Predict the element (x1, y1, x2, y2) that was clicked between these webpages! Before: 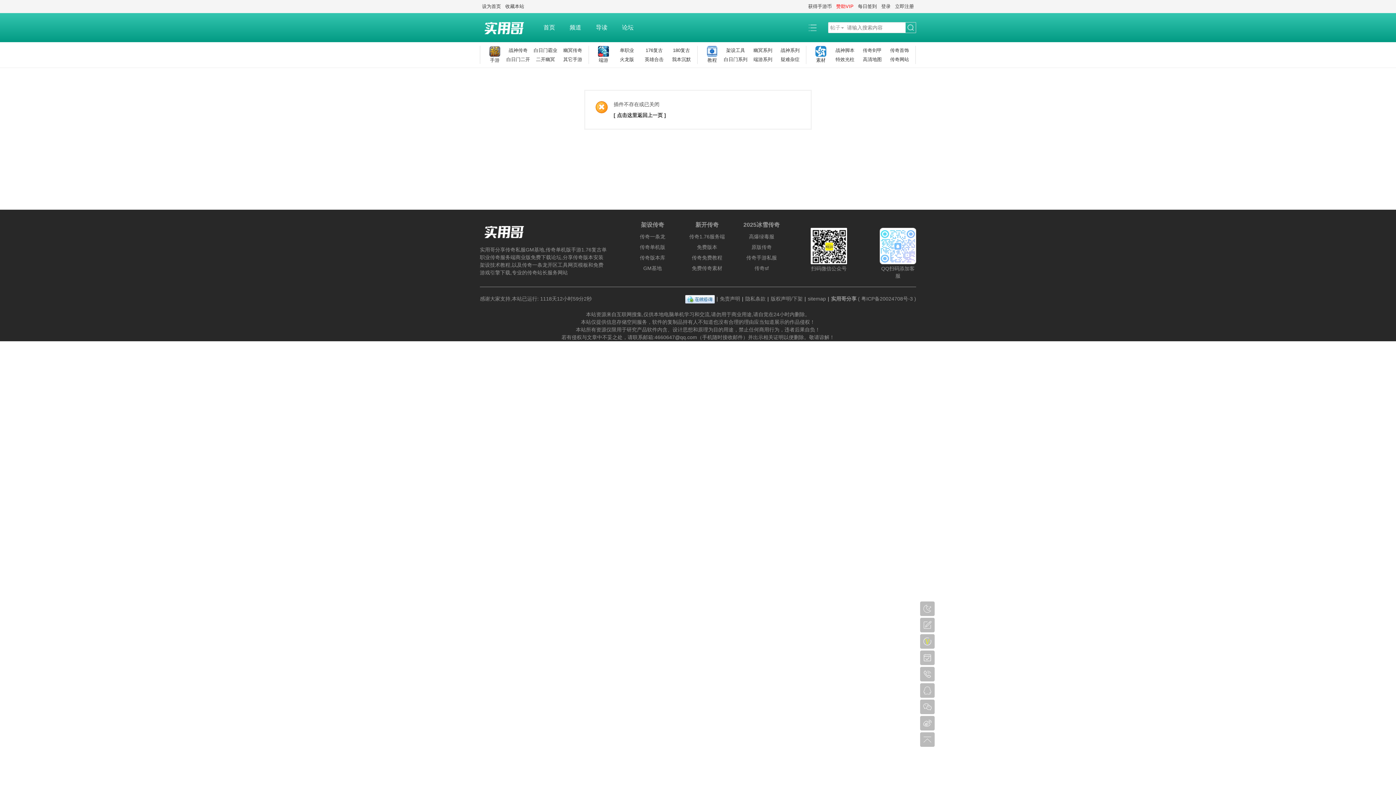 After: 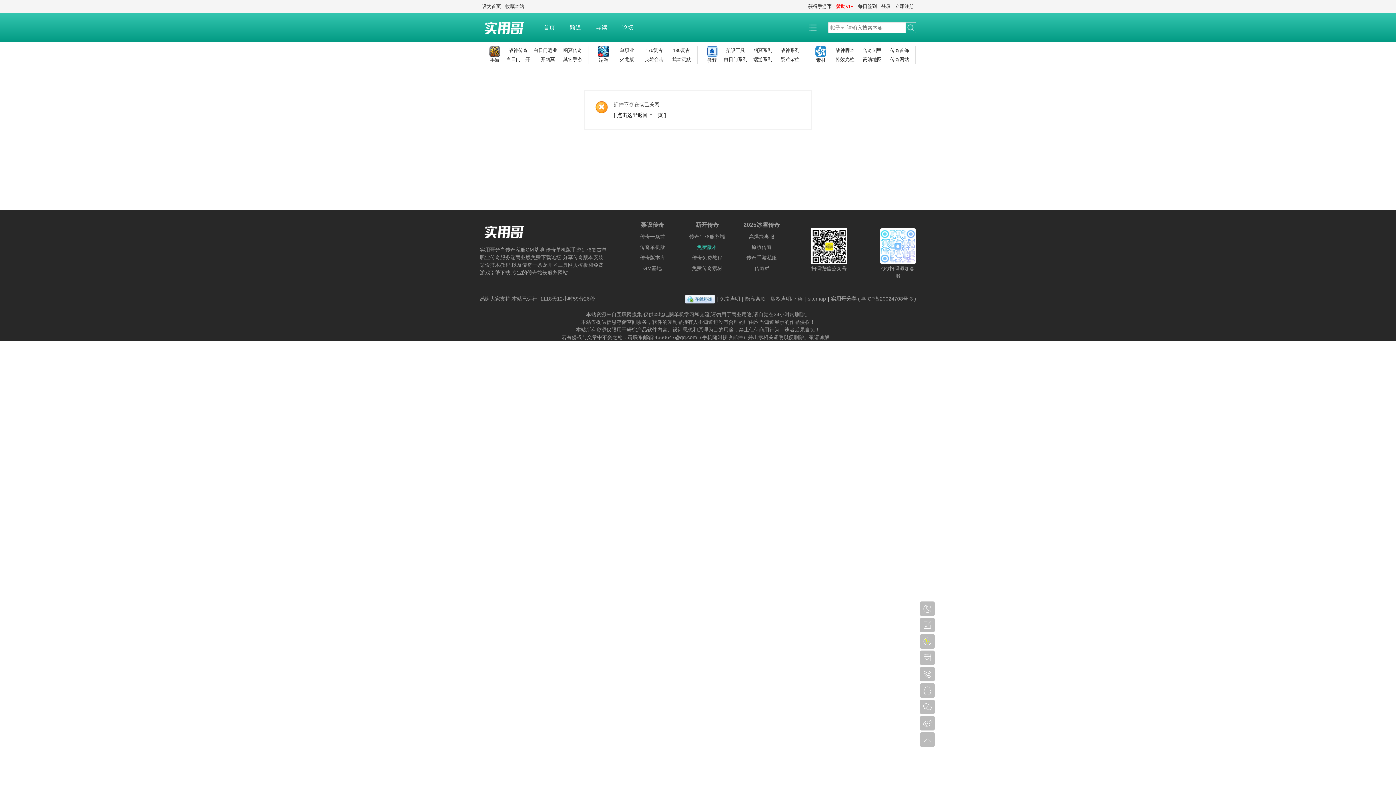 Action: label: 免费版本 bbox: (697, 244, 717, 250)